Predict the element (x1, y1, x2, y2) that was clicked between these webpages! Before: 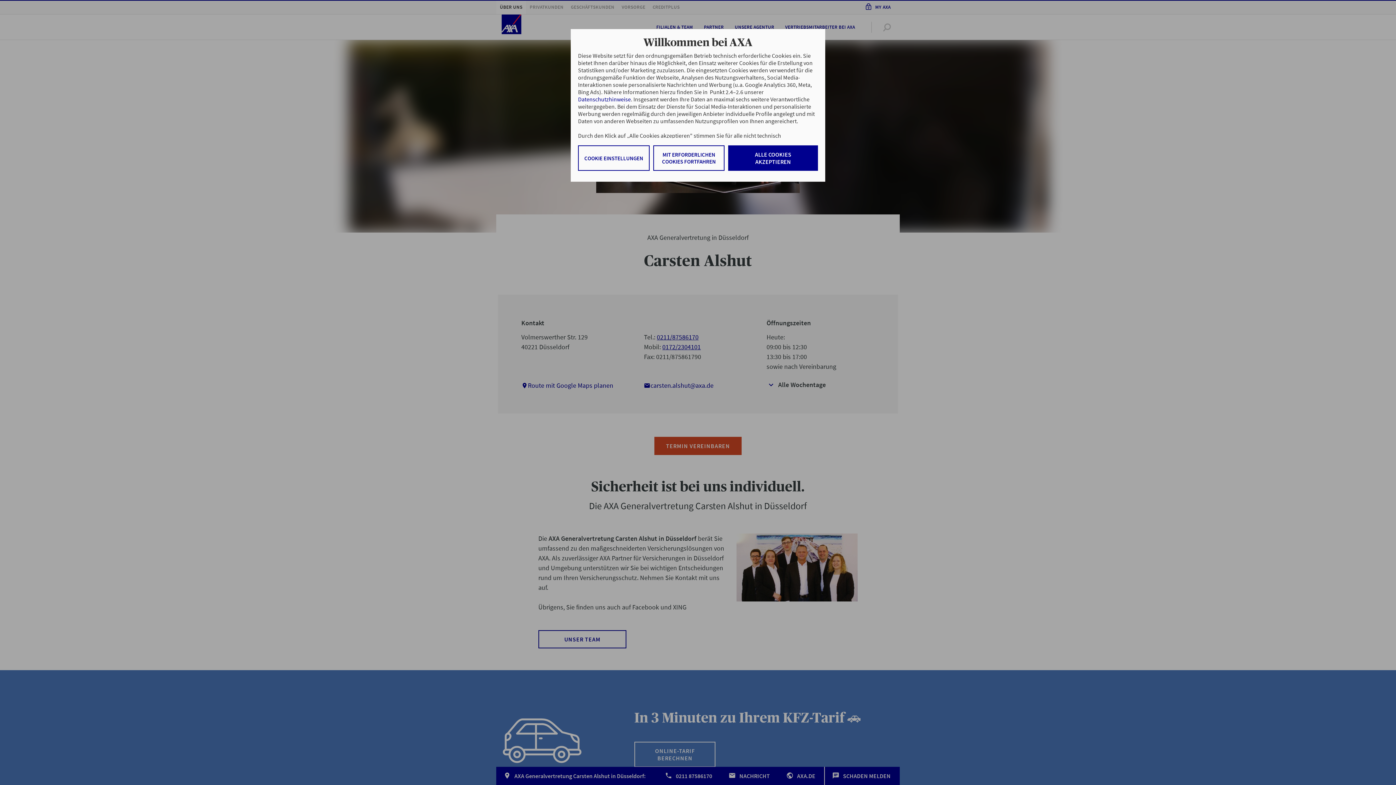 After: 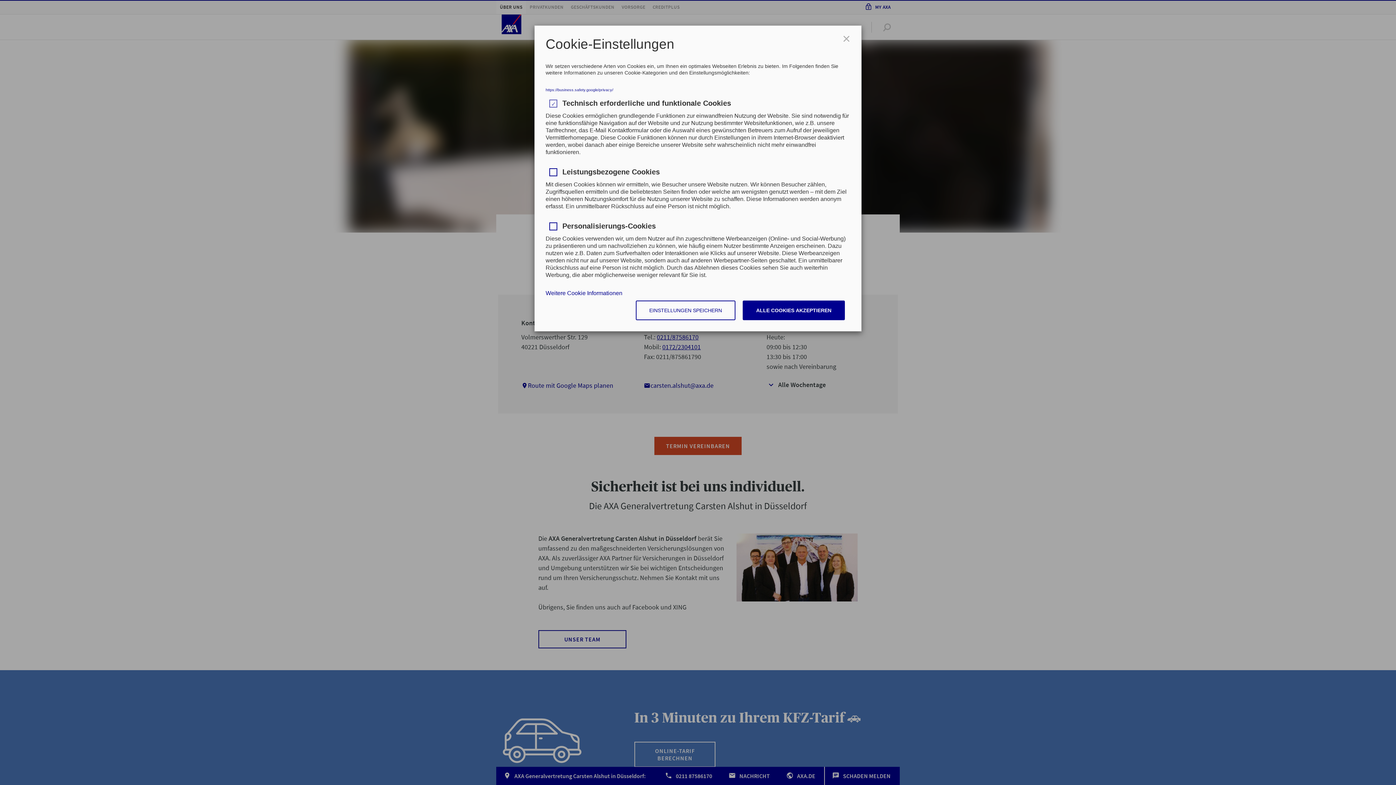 Action: label: COOKIE EINSTELLUNGEN bbox: (578, 145, 649, 170)